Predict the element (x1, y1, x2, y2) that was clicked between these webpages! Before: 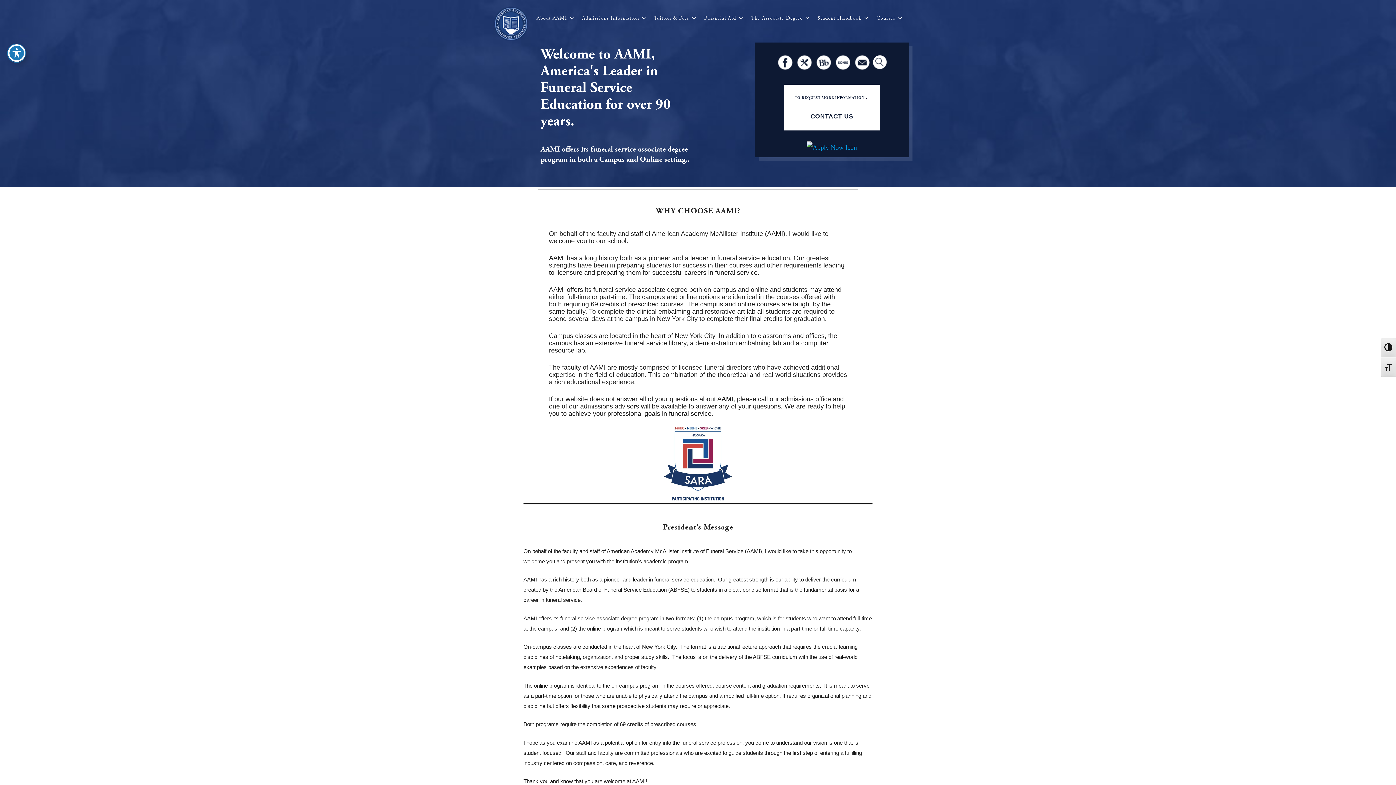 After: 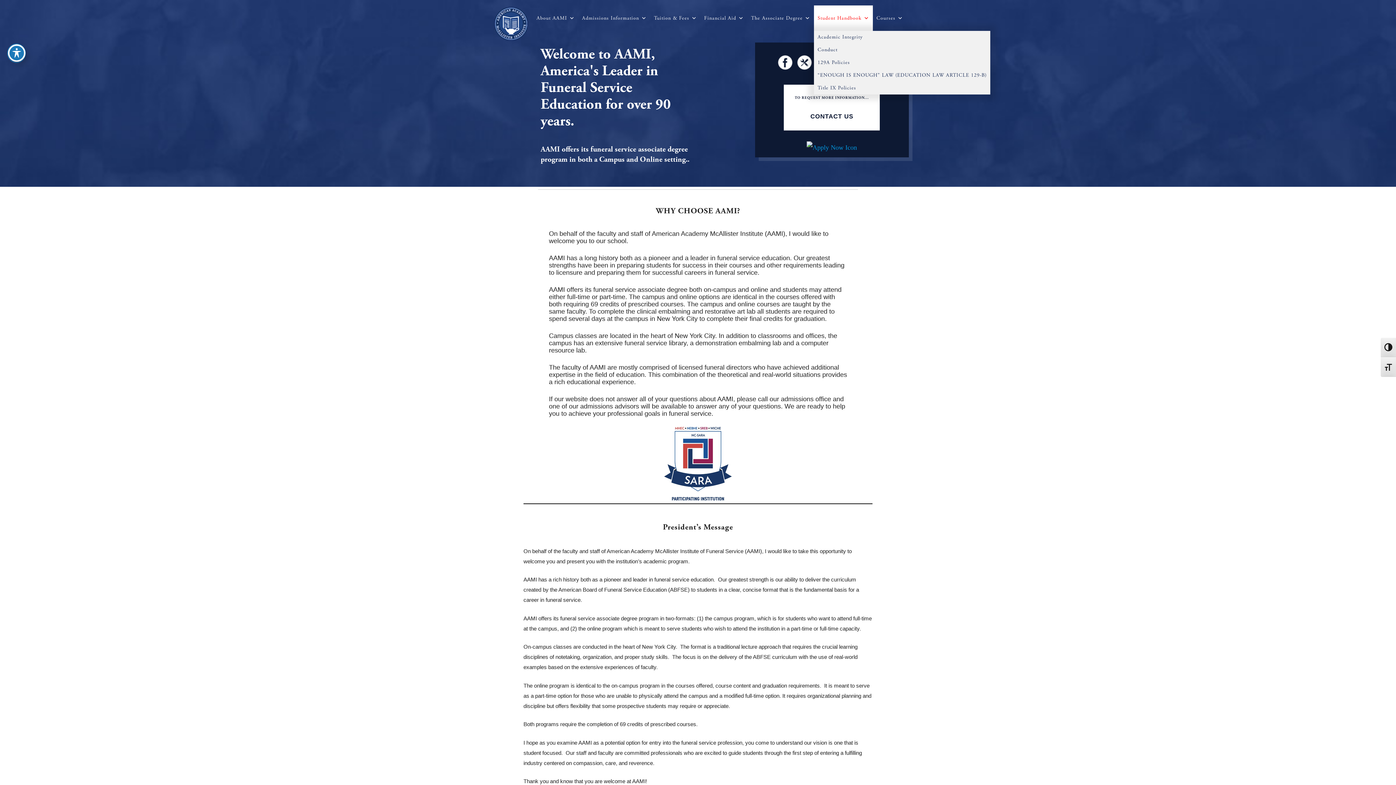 Action: label: Student Handbook bbox: (814, 5, 873, 30)